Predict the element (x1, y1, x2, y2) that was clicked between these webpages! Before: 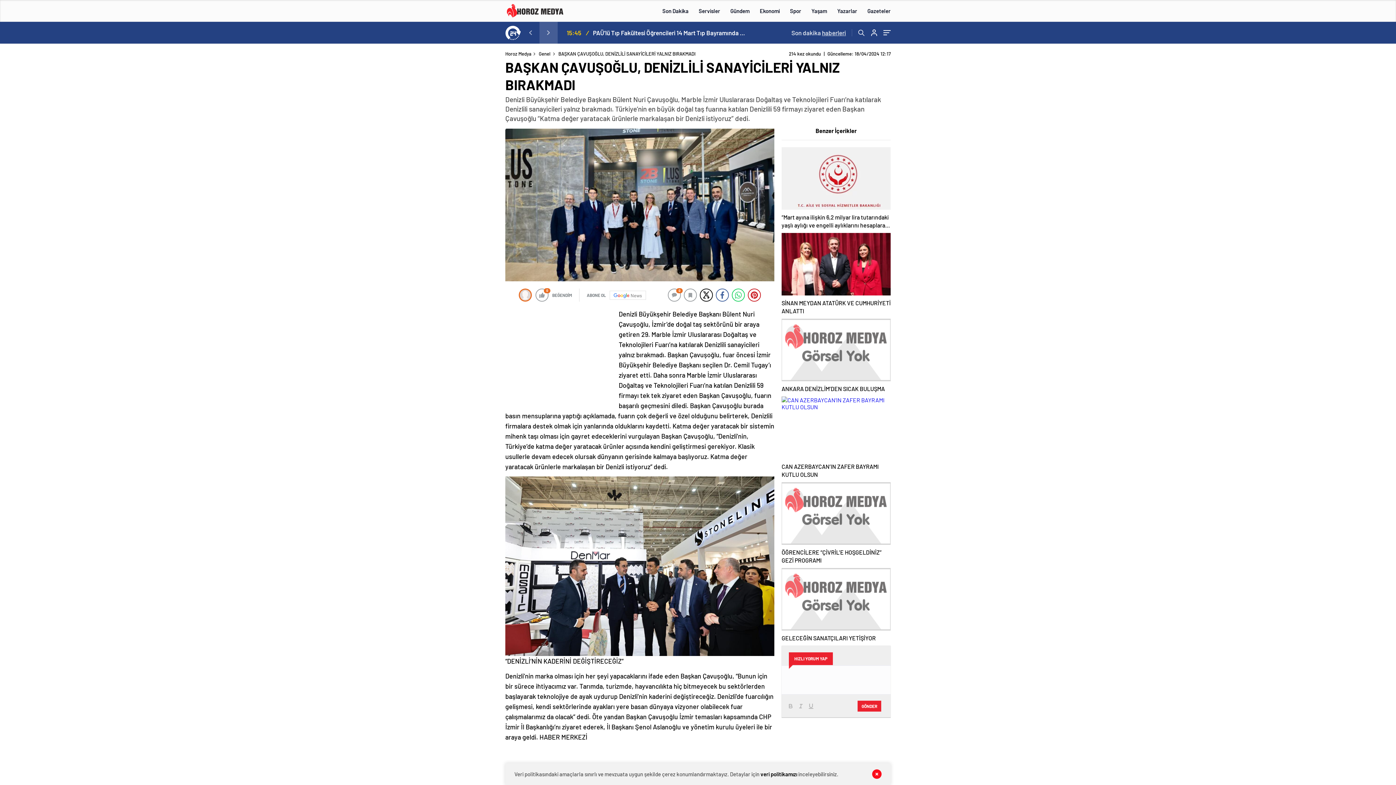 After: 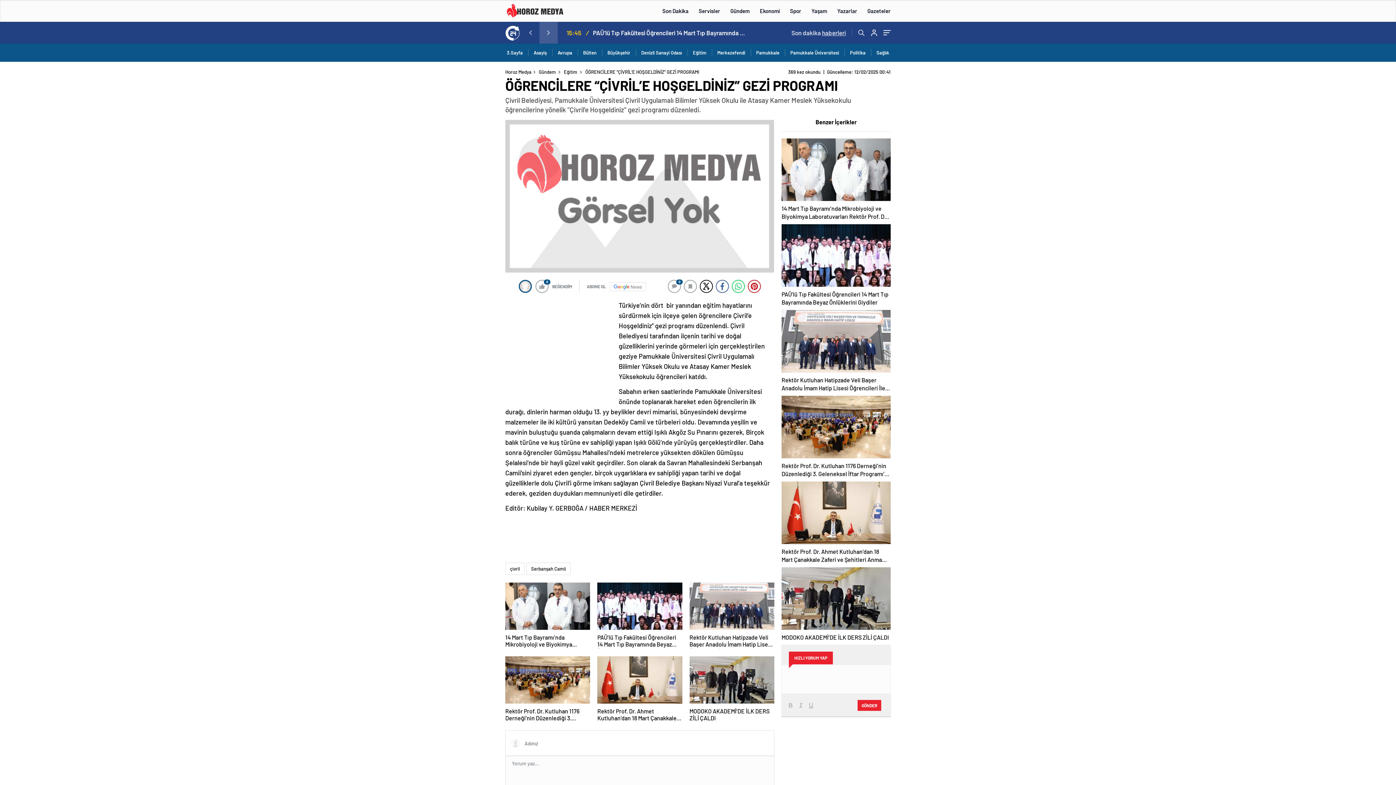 Action: bbox: (781, 482, 890, 564) label: ÖĞRENCİLERE “ÇİVRİL’E HOŞGELDİNİZ” GEZİ PROGRAMI